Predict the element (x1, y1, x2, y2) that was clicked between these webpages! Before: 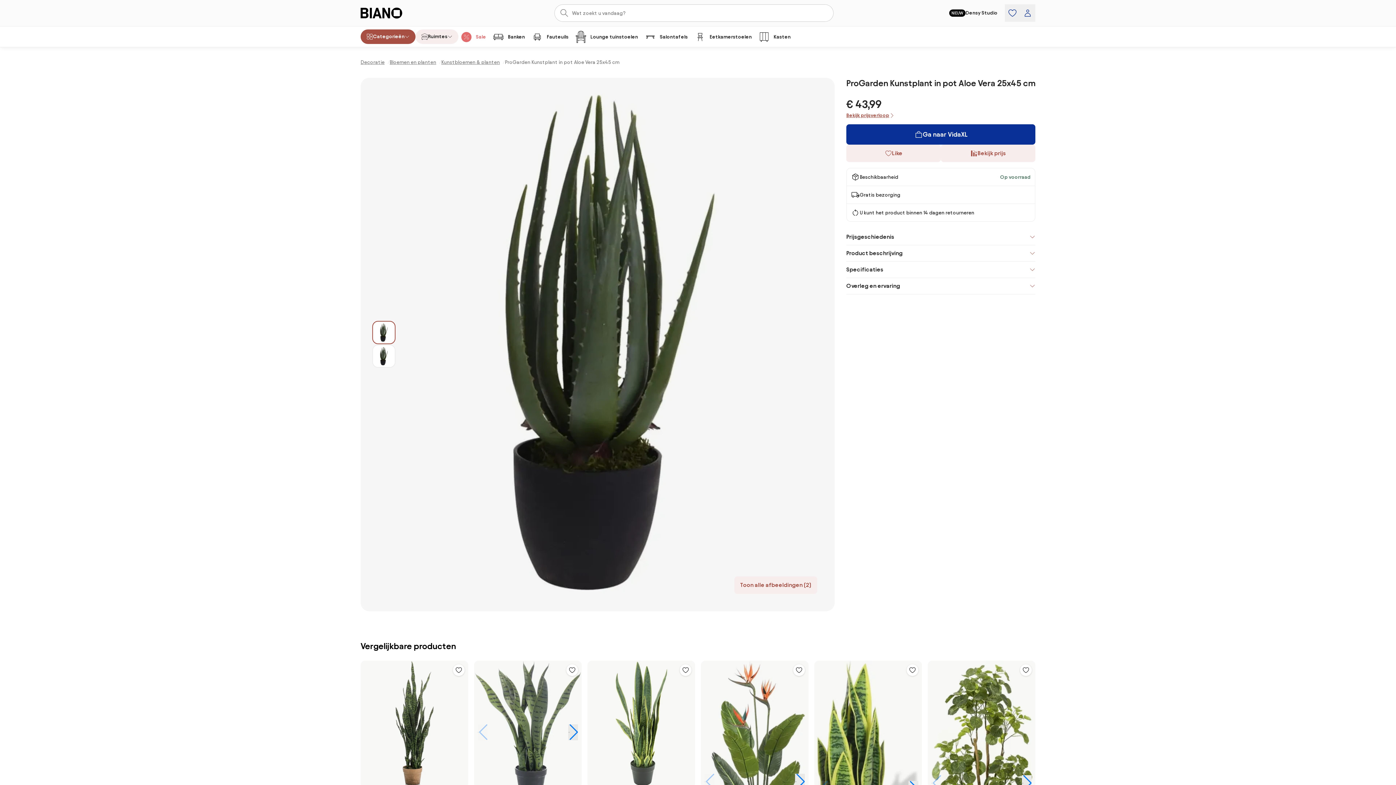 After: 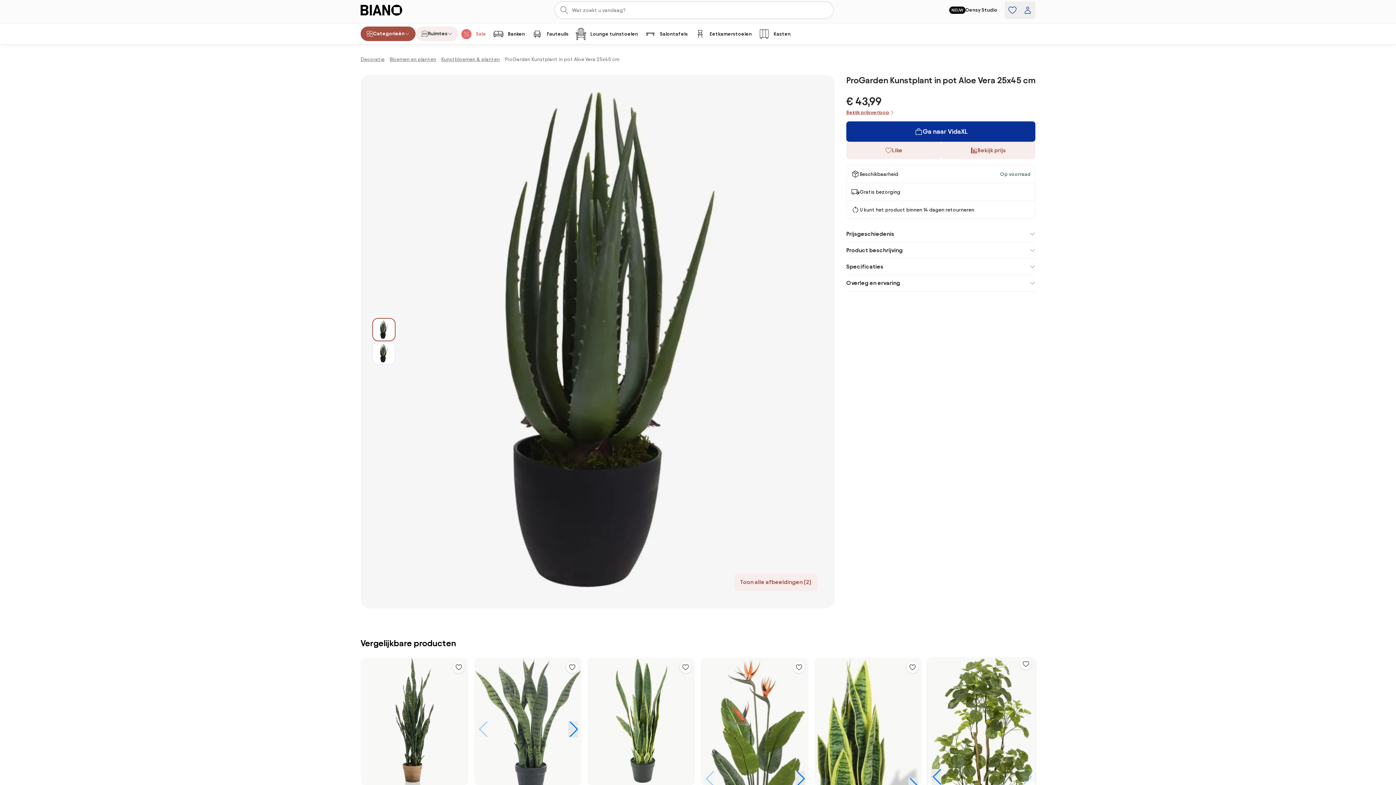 Action: label: Volgende afbeelding bbox: (1022, 775, 1032, 791)